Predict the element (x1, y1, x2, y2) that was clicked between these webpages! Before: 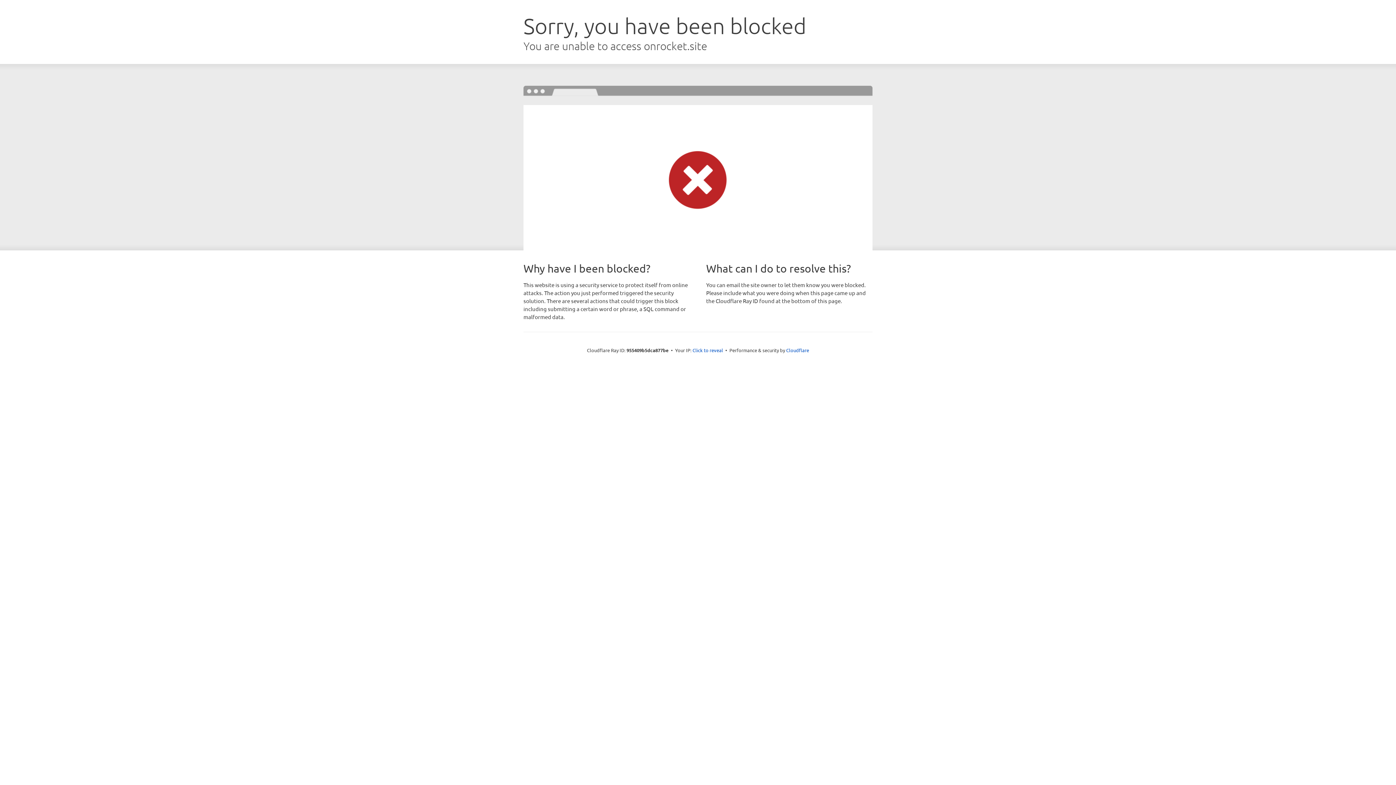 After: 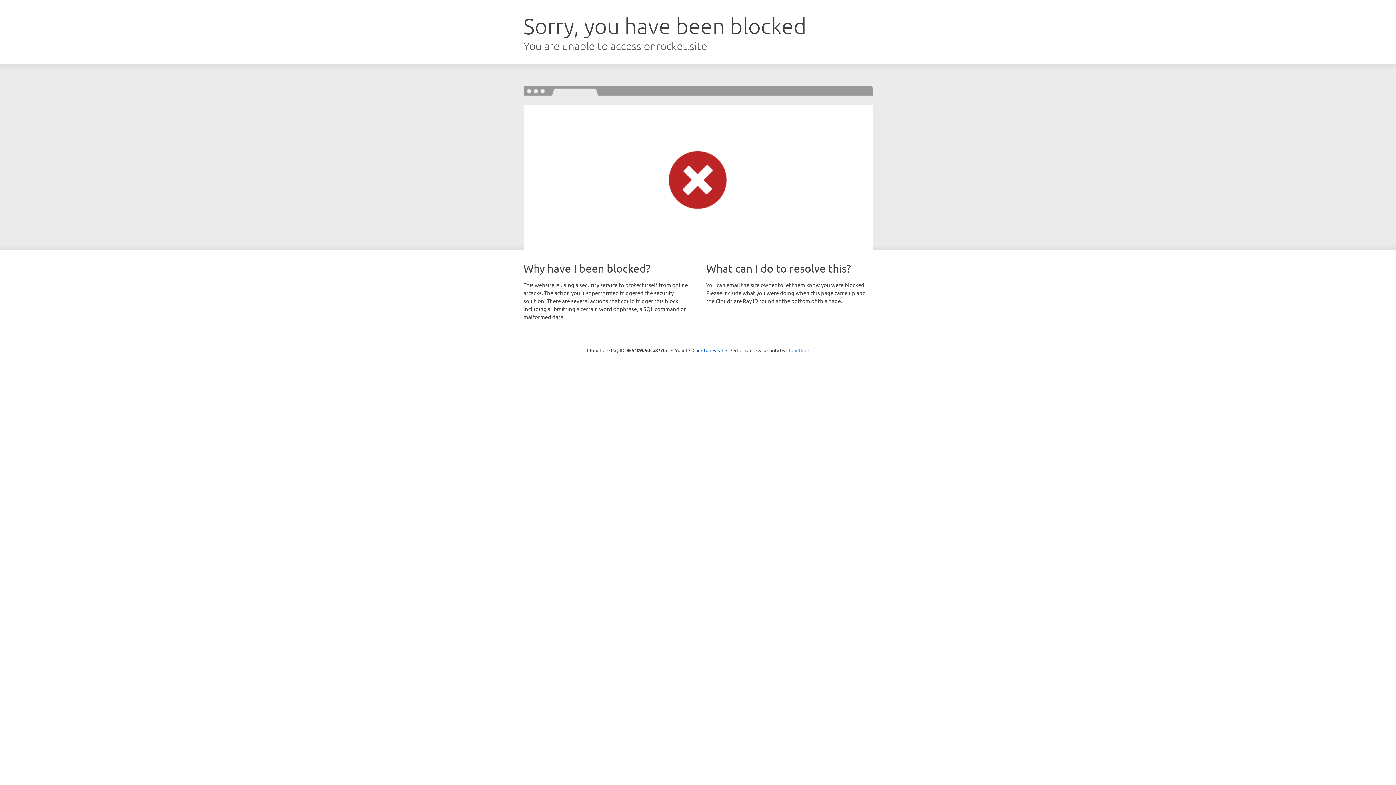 Action: label: Cloudflare bbox: (786, 347, 809, 353)